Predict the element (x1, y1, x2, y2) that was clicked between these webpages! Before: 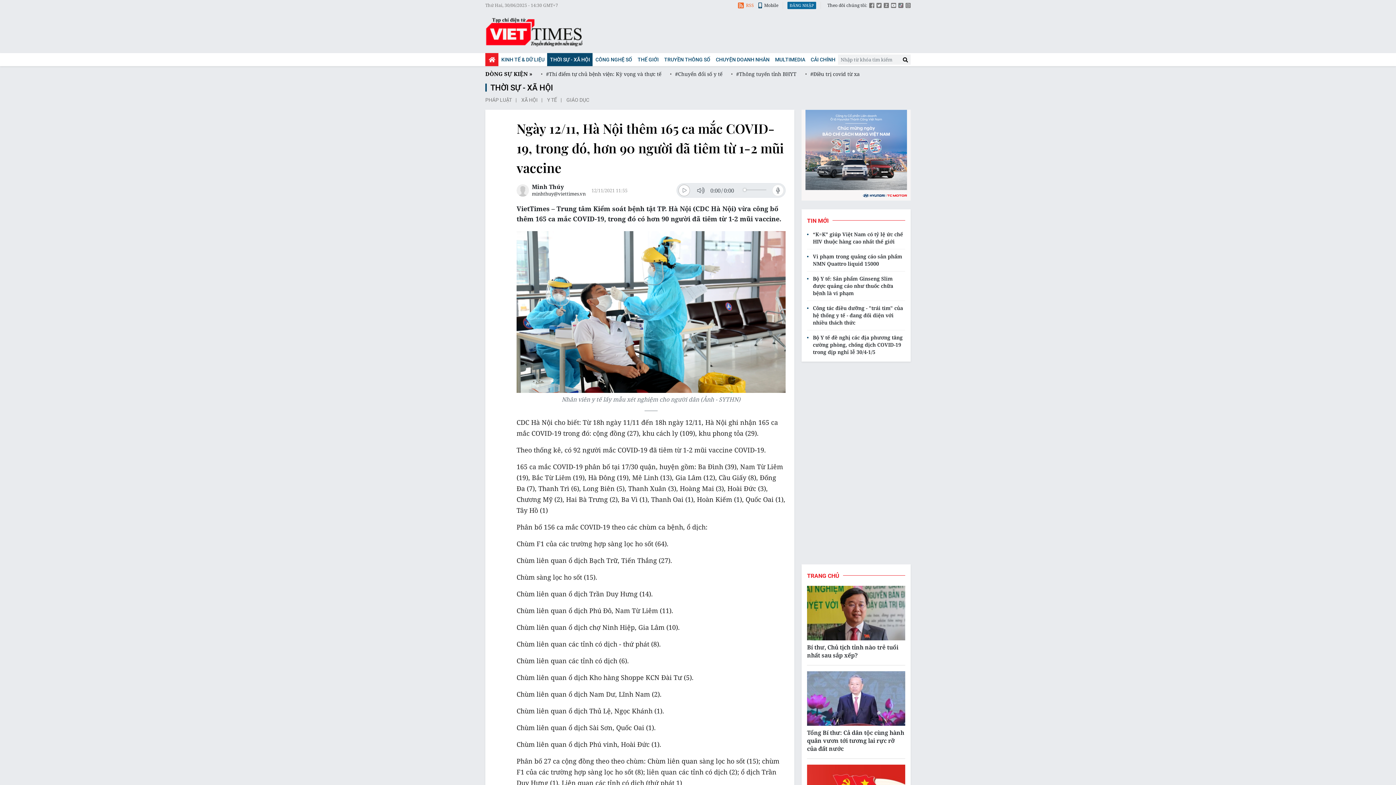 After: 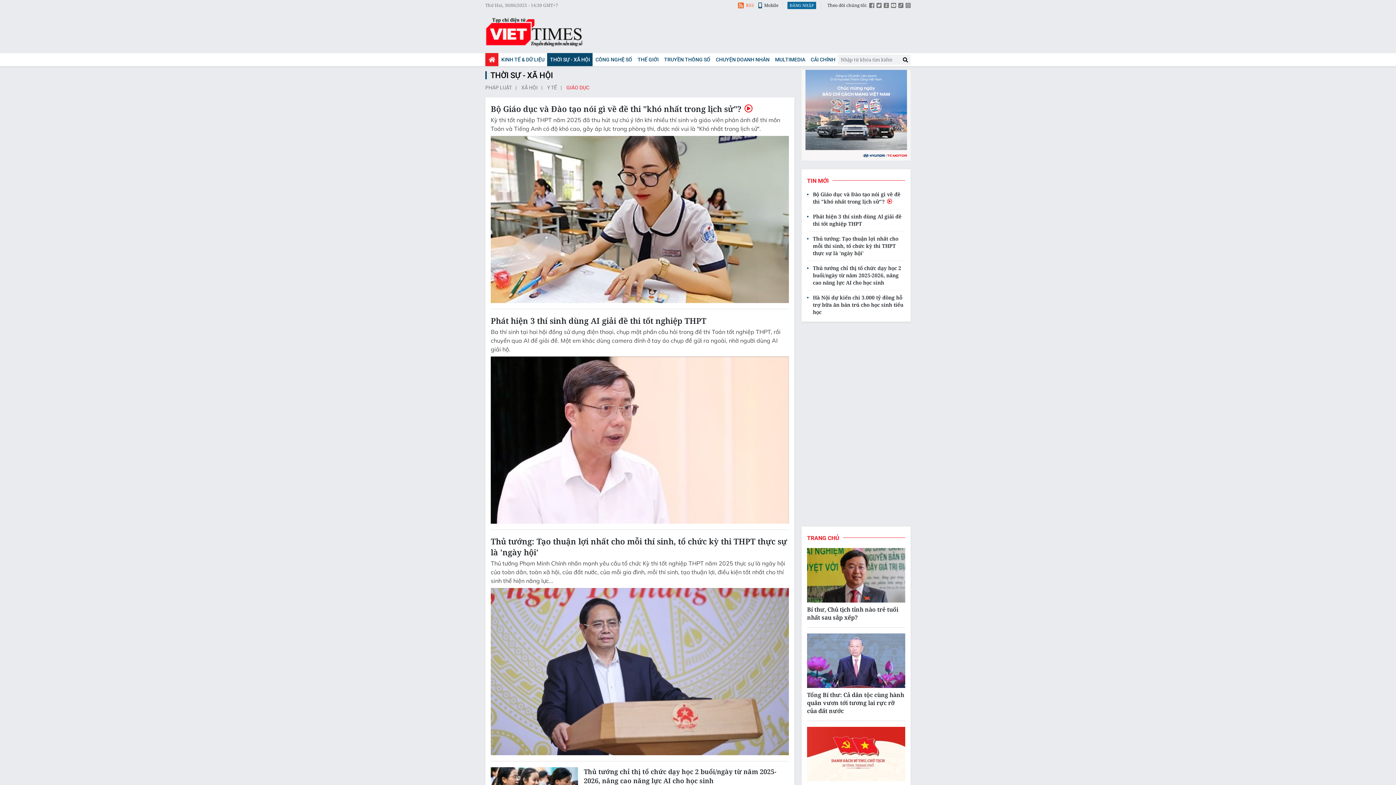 Action: bbox: (566, 96, 589, 104) label: GIÁO DỤC